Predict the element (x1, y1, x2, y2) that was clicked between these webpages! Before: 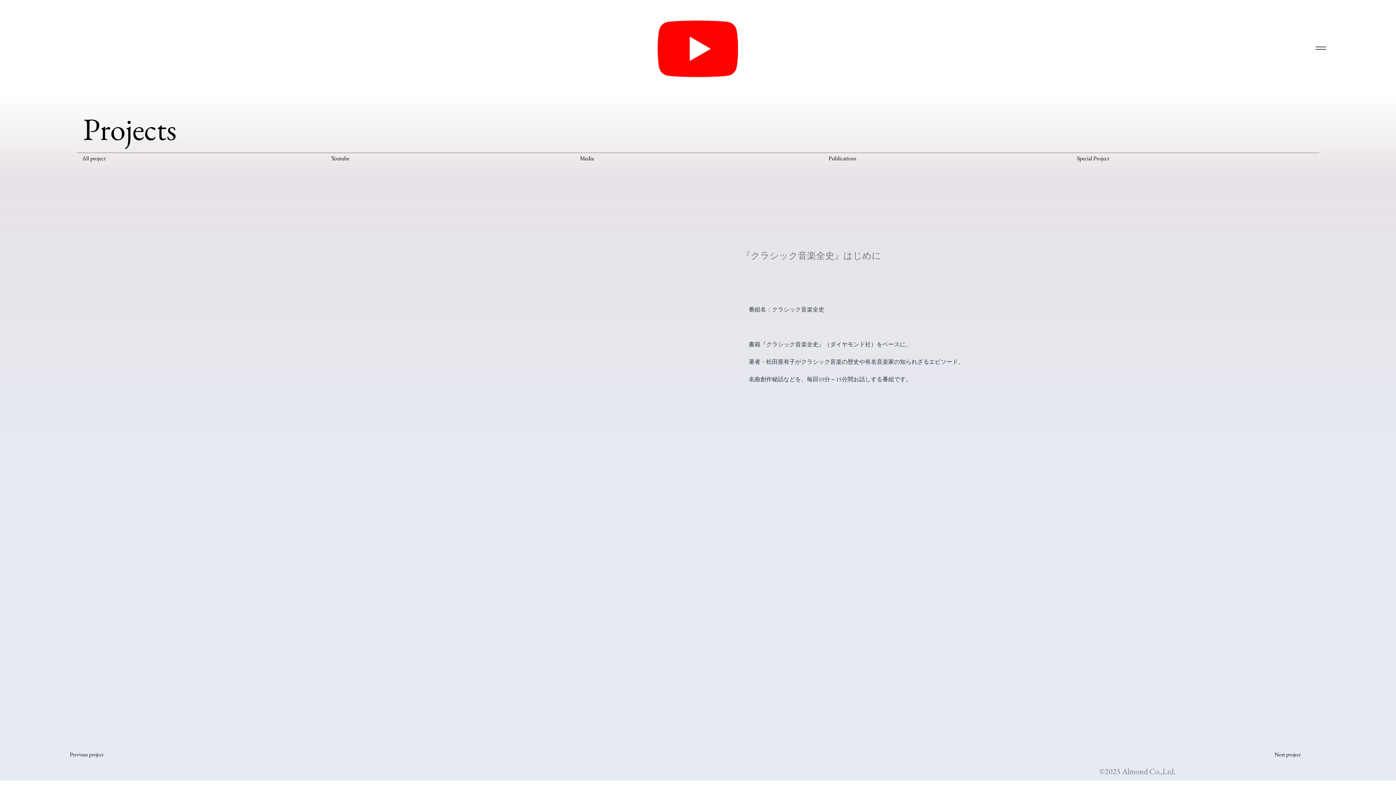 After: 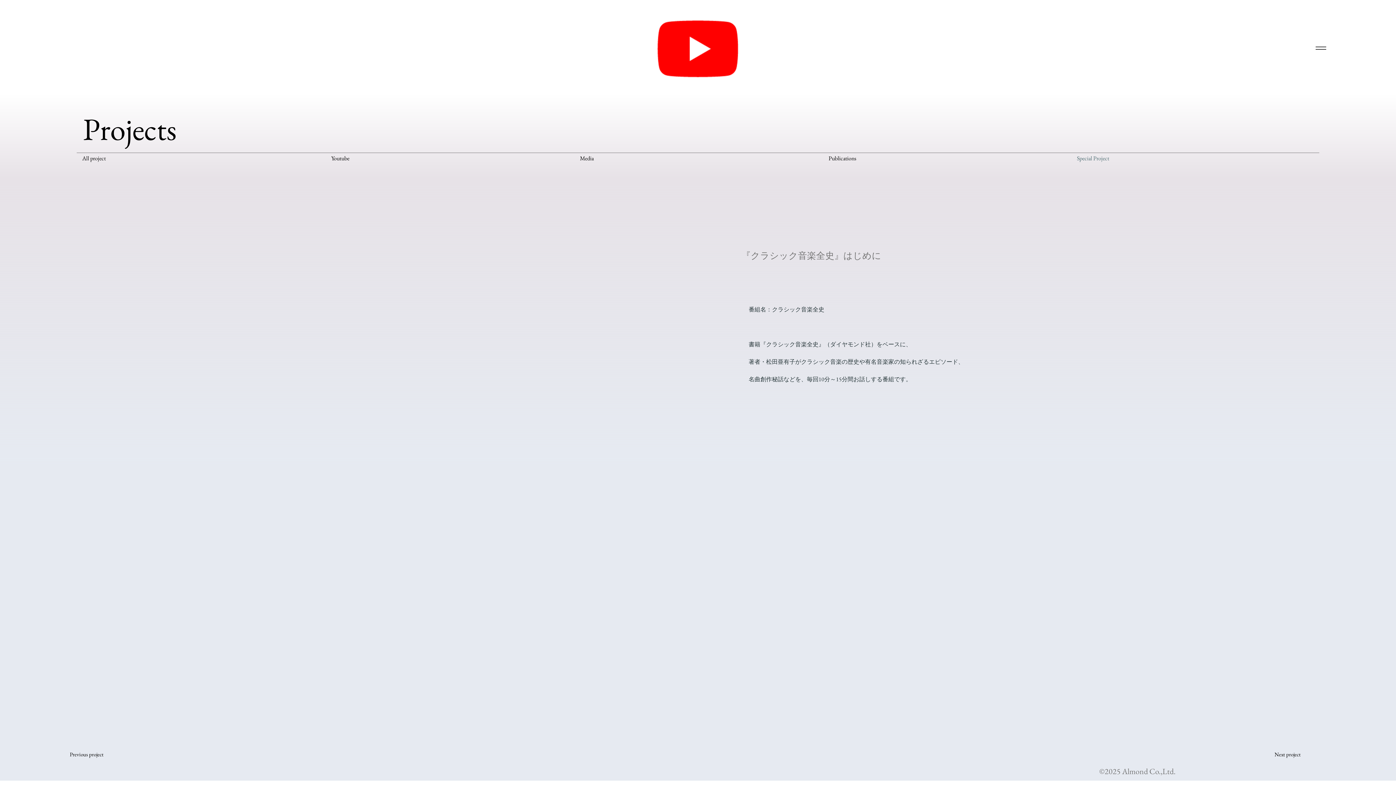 Action: label: Special Project bbox: (1071, 151, 1319, 165)